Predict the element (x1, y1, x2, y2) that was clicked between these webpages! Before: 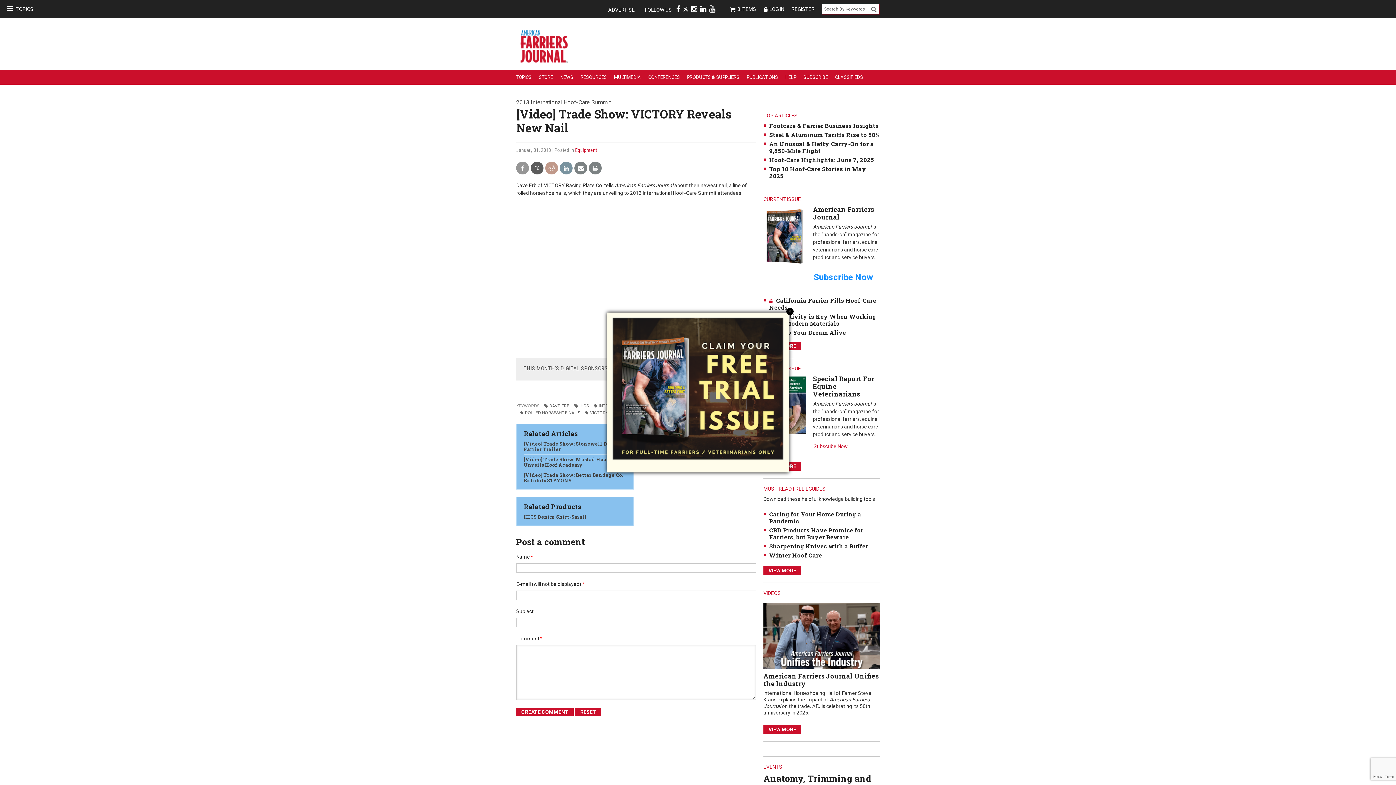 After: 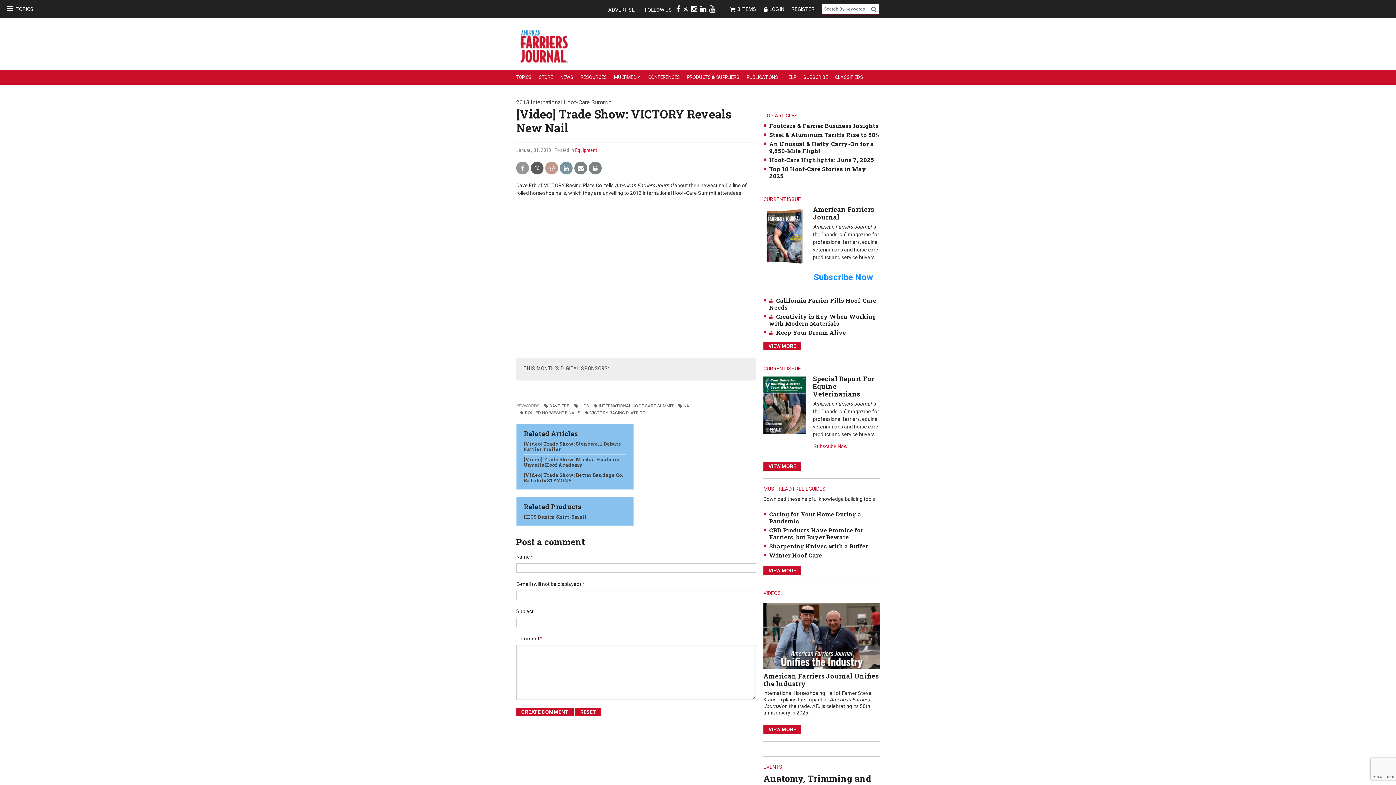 Action: label: Close bbox: (786, 307, 793, 315)